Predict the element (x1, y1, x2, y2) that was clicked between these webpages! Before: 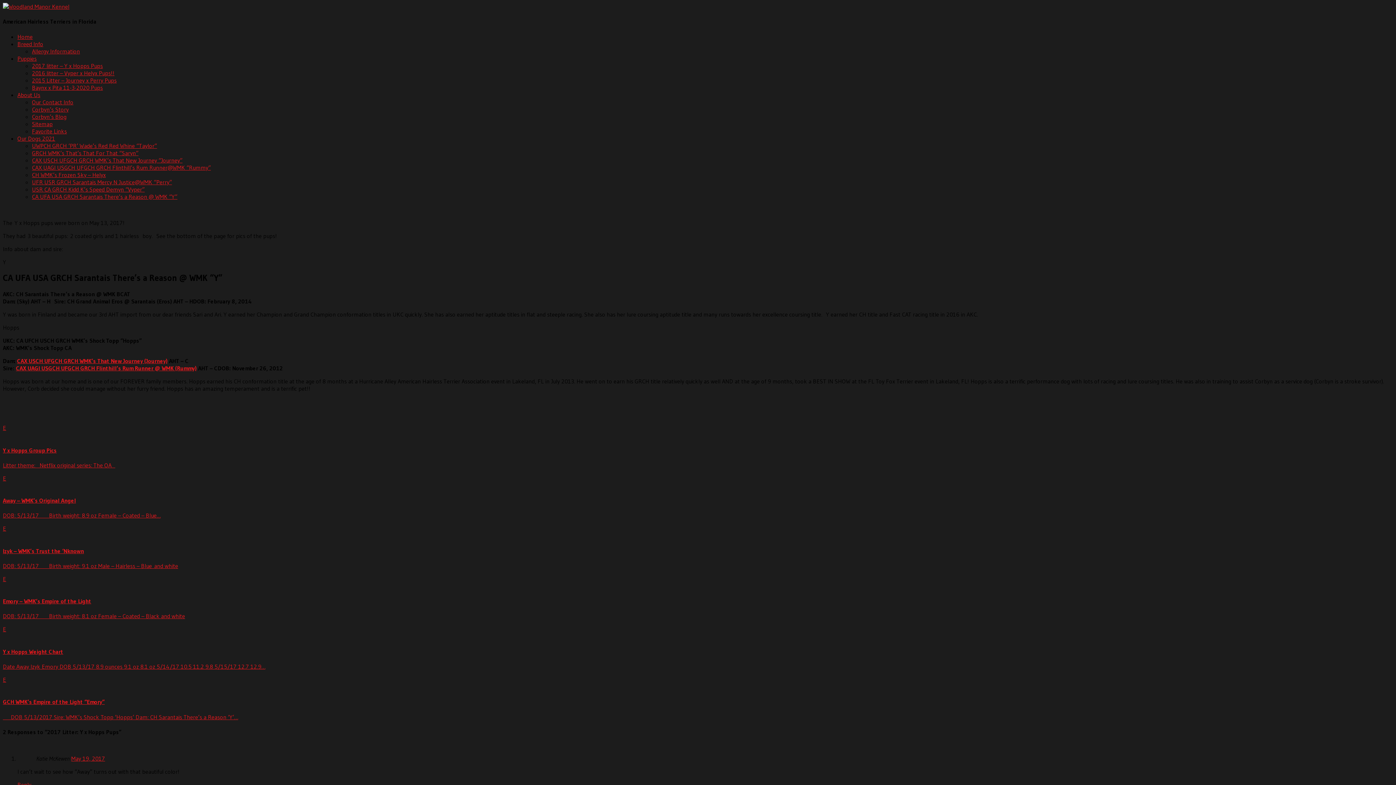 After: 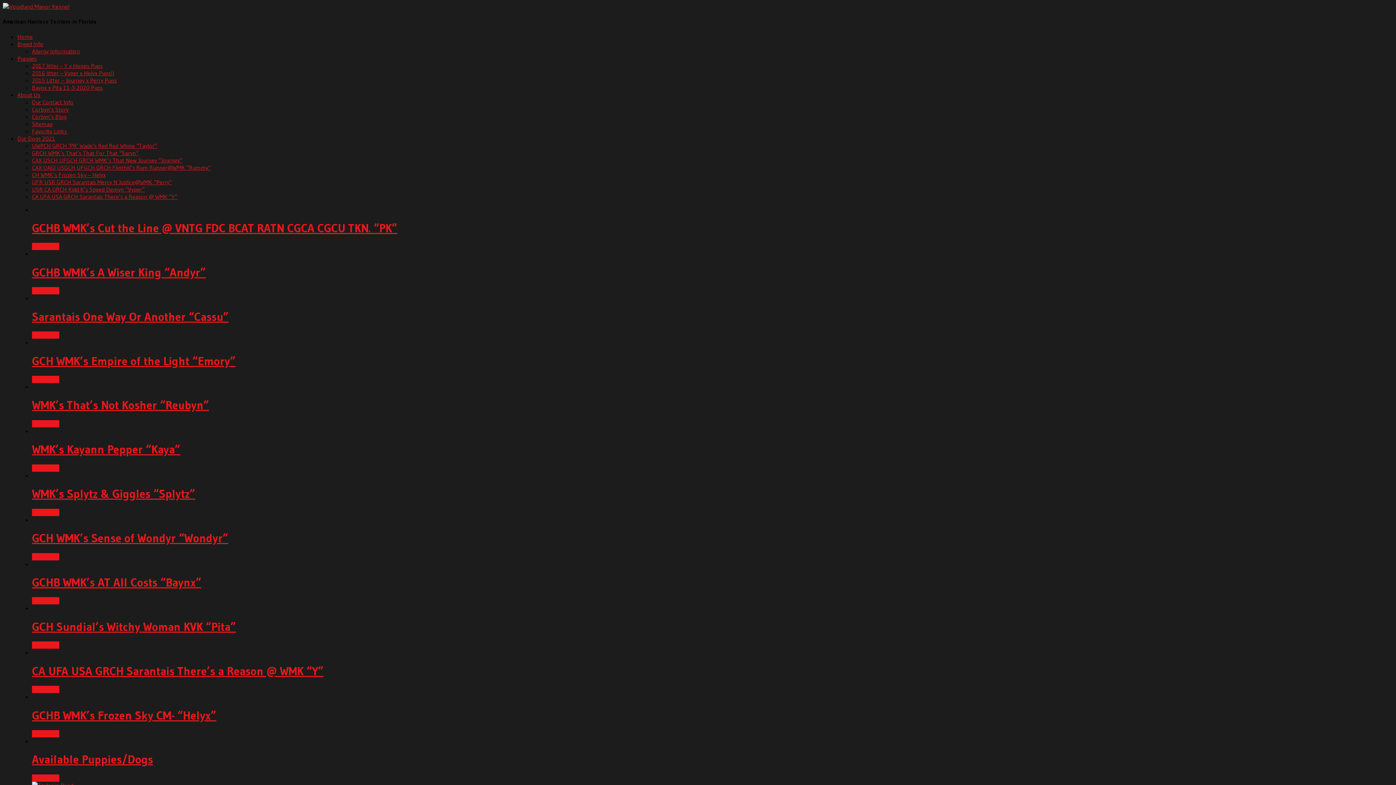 Action: bbox: (17, 32, 32, 40) label: Home